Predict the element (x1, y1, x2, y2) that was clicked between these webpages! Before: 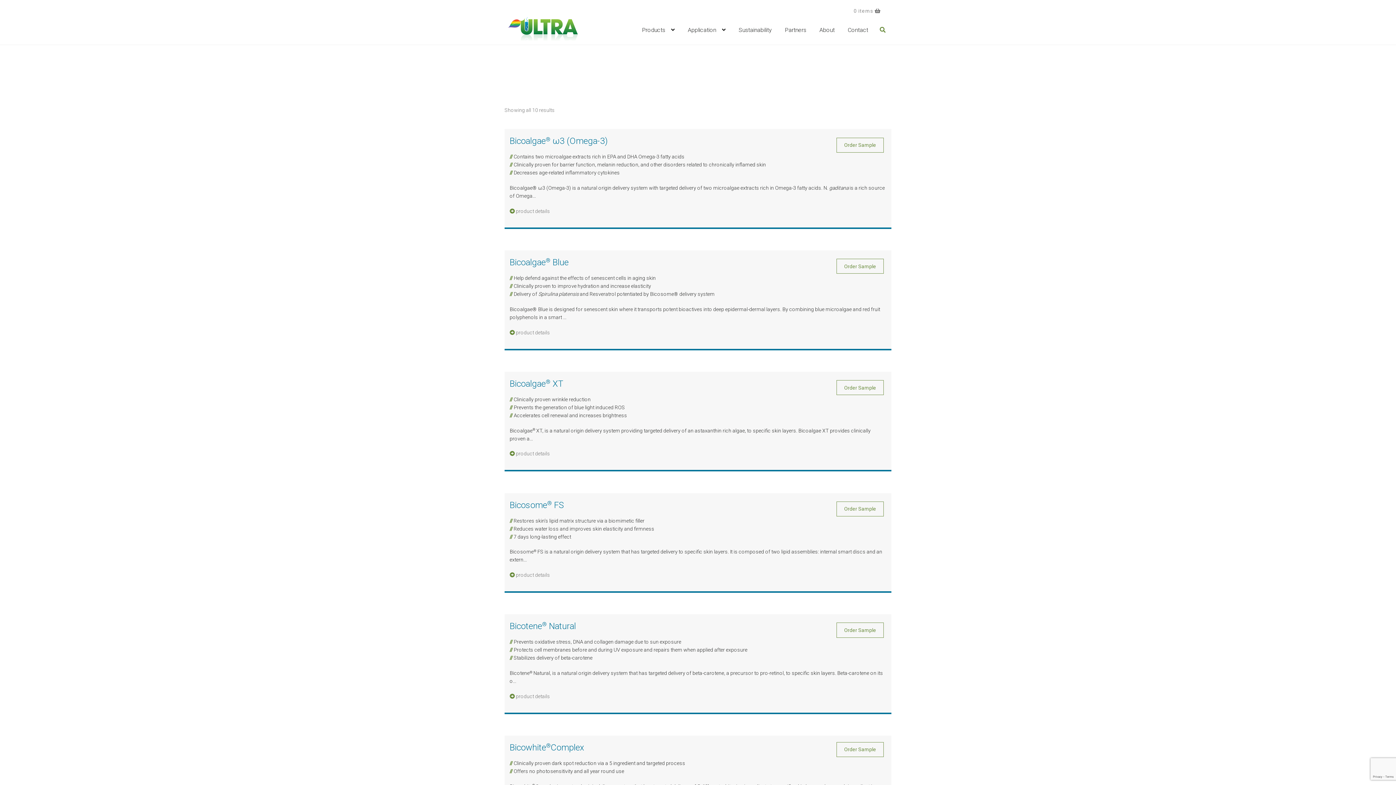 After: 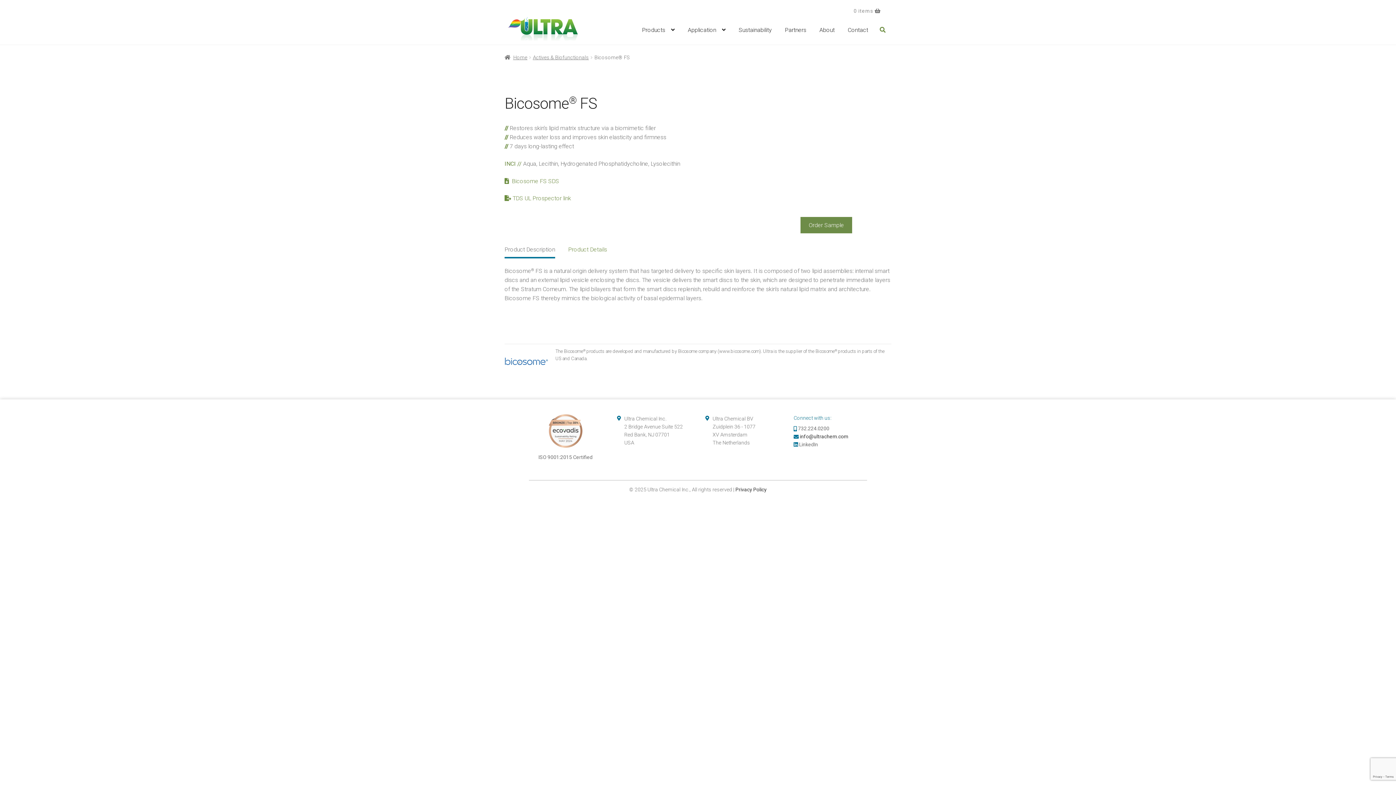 Action: label: Bicosome® FS
Restores skin’s lipid matrix structure via a biomimetic filler
Reduces water loss and improves skin elasticity and firmness
7 days long-lasting effect

Bicosome® FS is a natural origin delivery system that has targeted delivery to specific skin layers. It is composed of two lipid assemblies: internal smart discs and an extern...

 product details bbox: (509, 498, 886, 579)